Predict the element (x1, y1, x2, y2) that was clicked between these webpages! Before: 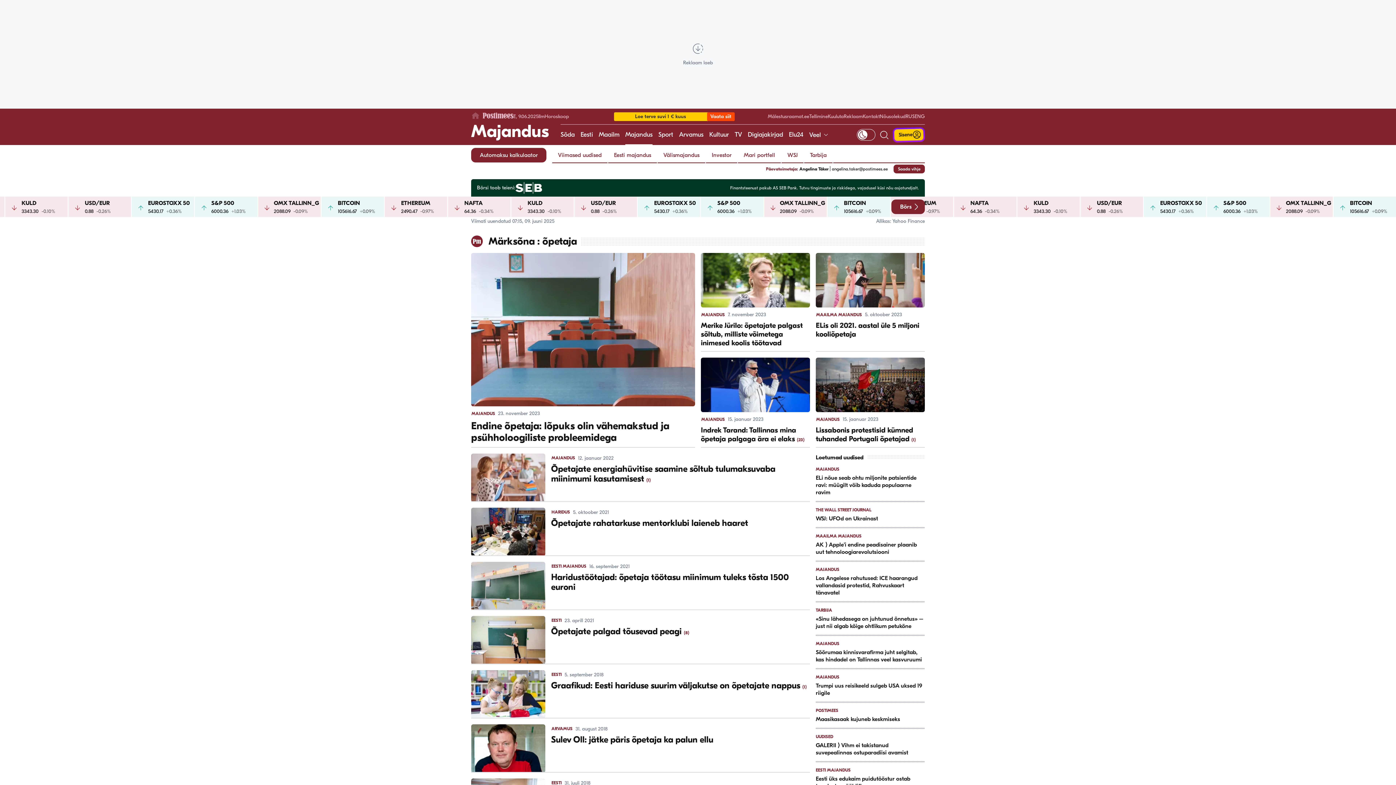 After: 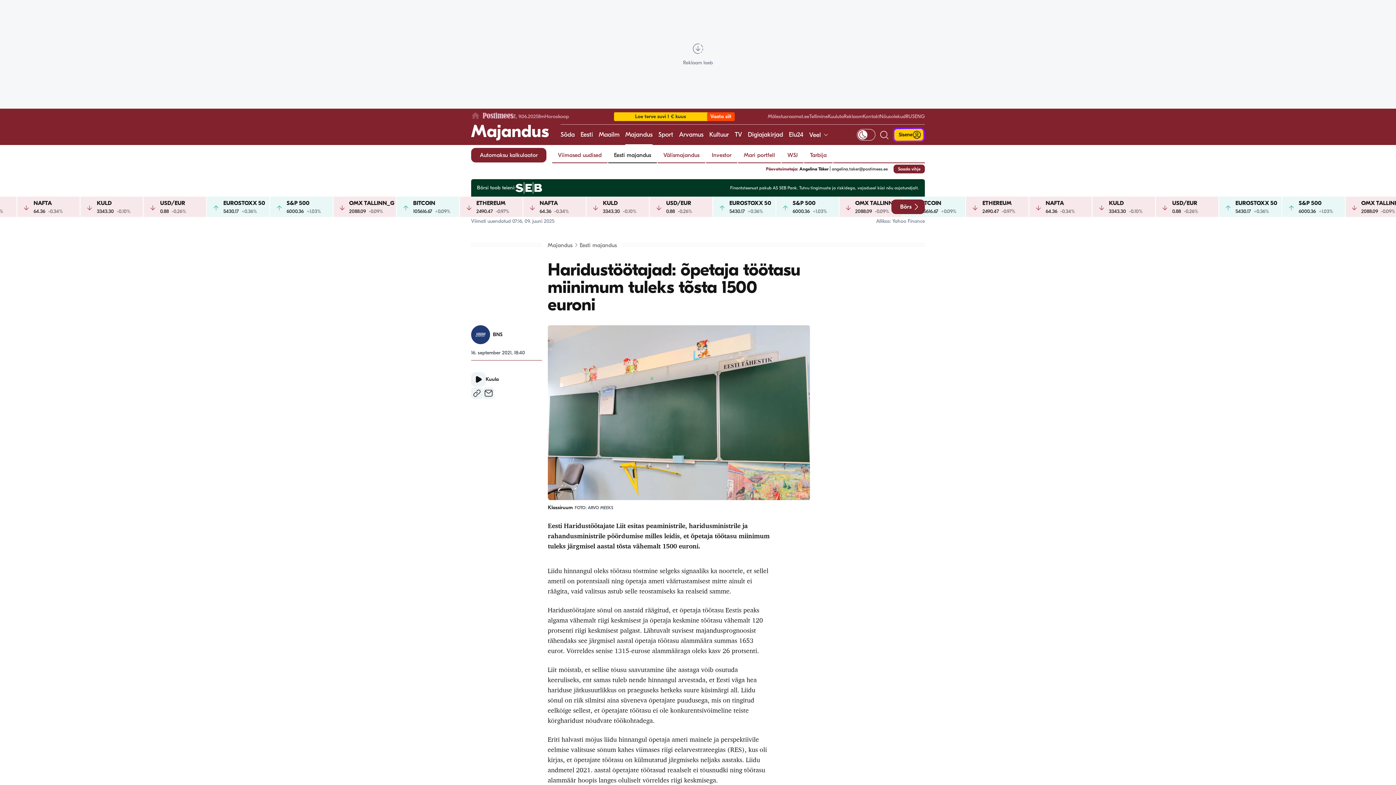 Action: label: EESTI MAJANDUS
16. september 2021
Haridustöötajad: õpetaja töötasu miinimum tuleks tõsta 1500 euroni bbox: (471, 562, 810, 610)